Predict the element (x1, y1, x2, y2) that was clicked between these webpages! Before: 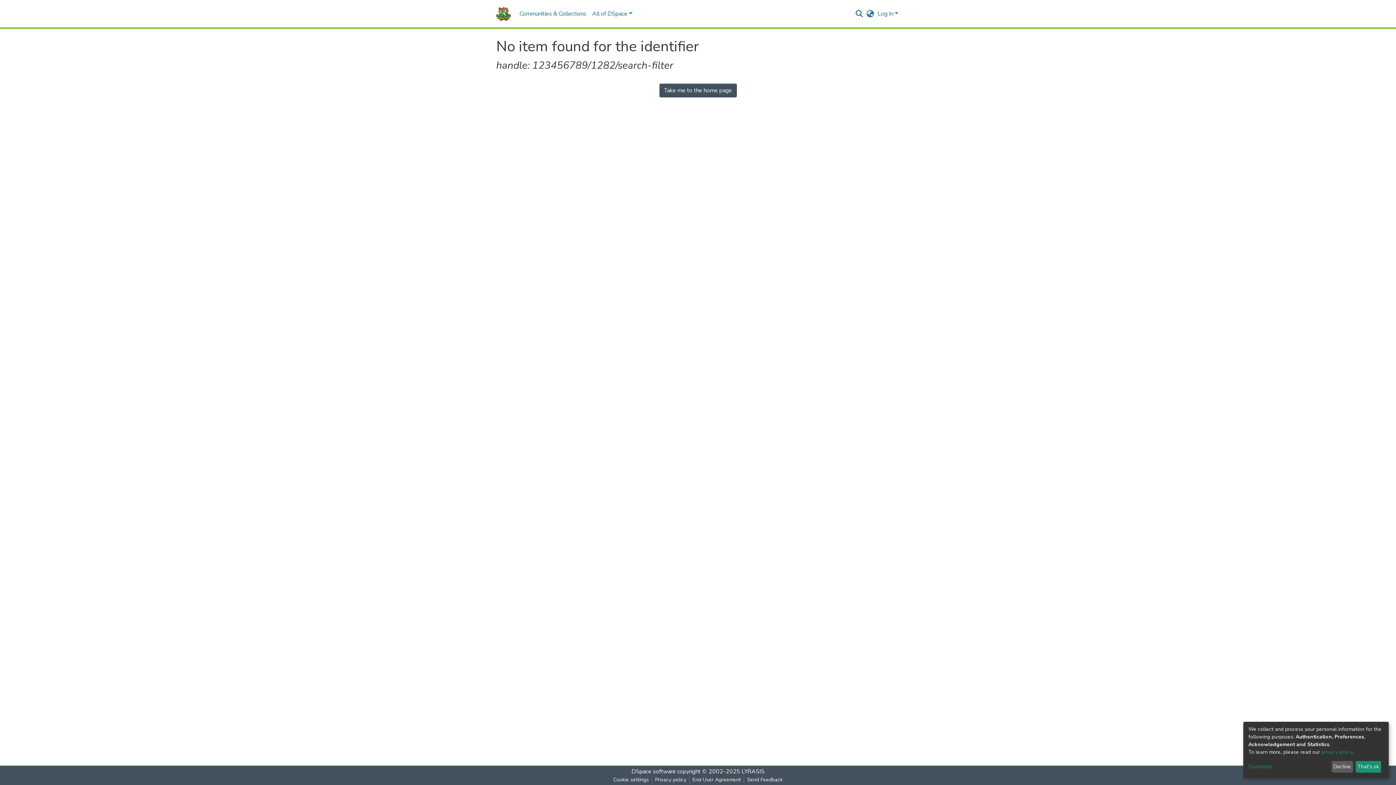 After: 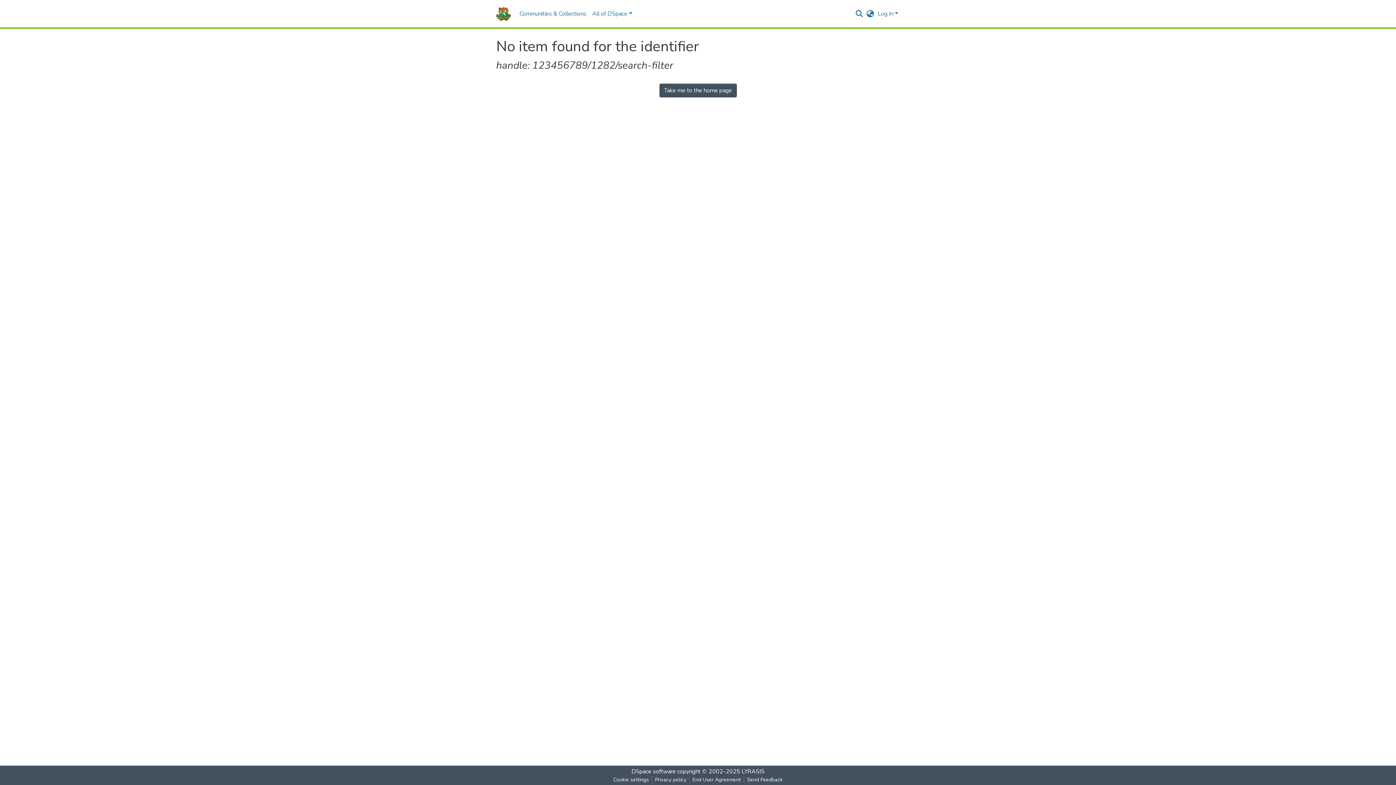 Action: label: That's ok bbox: (1355, 761, 1381, 773)